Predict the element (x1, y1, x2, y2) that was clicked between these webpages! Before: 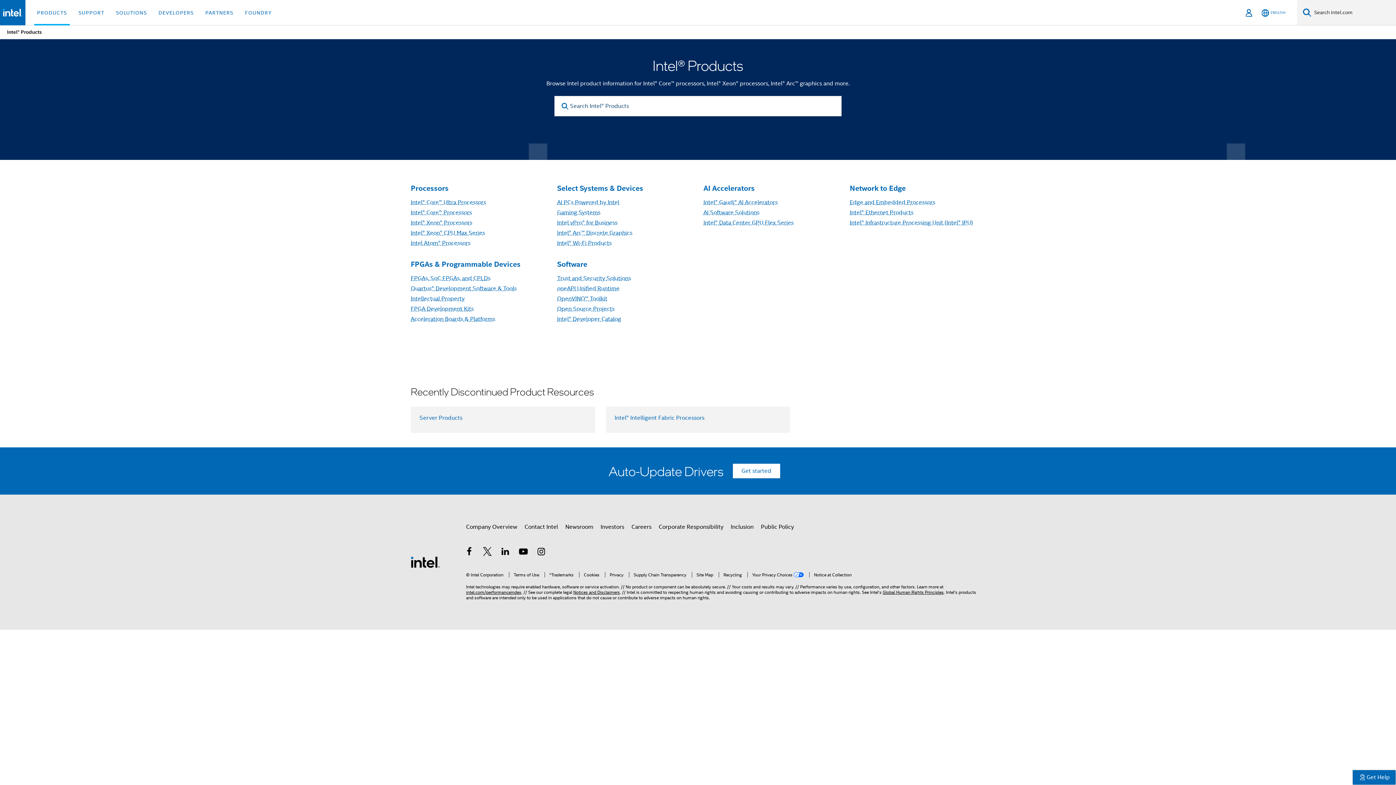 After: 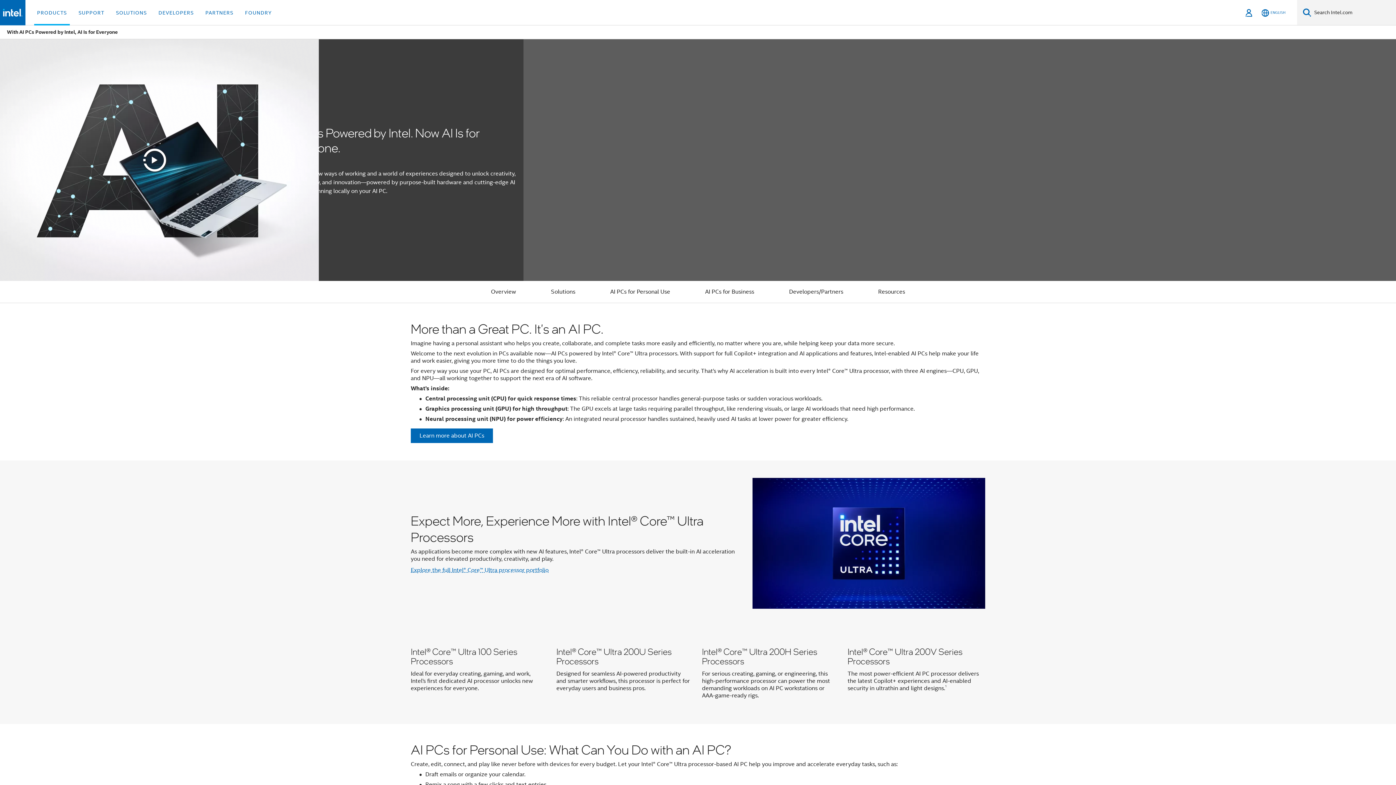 Action: bbox: (557, 199, 619, 206) label: AI PCs Powered by Intel